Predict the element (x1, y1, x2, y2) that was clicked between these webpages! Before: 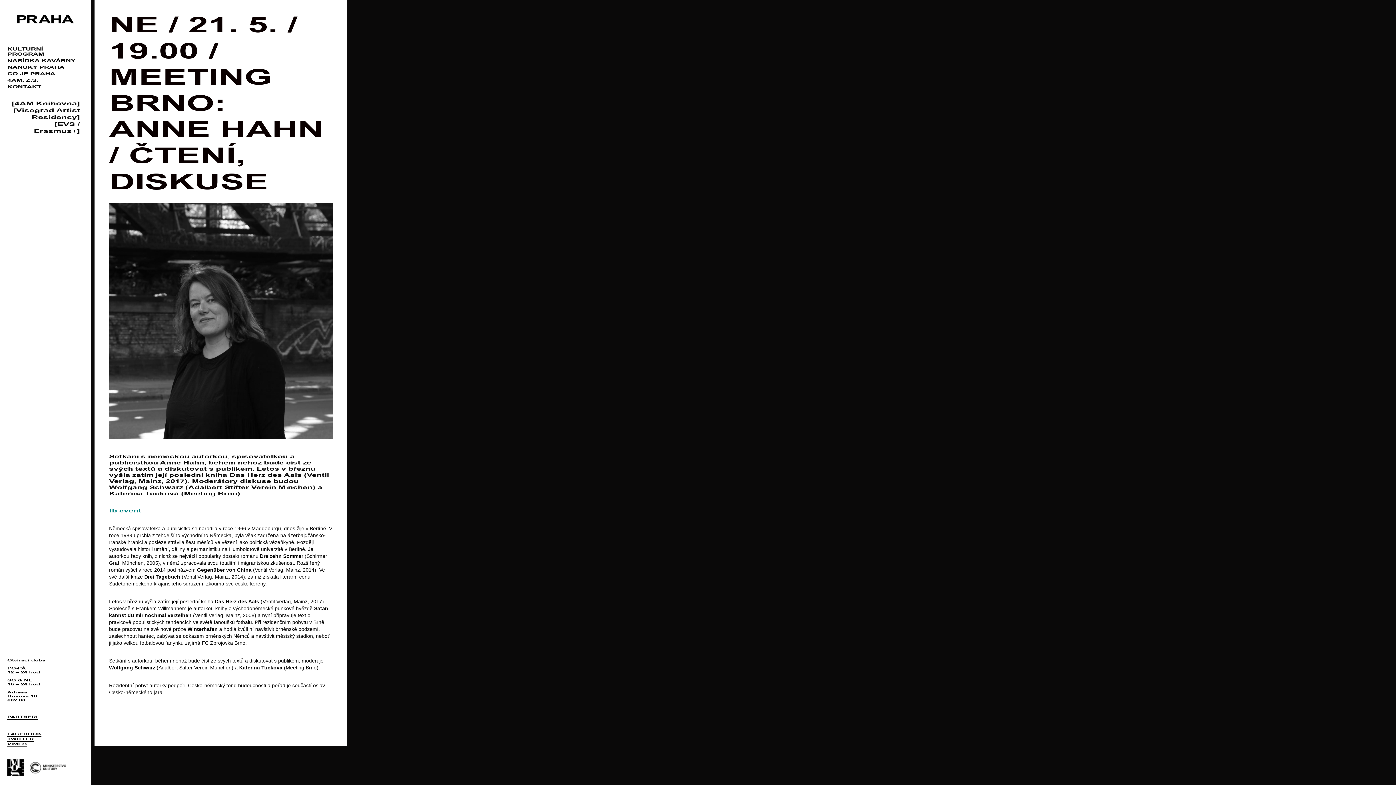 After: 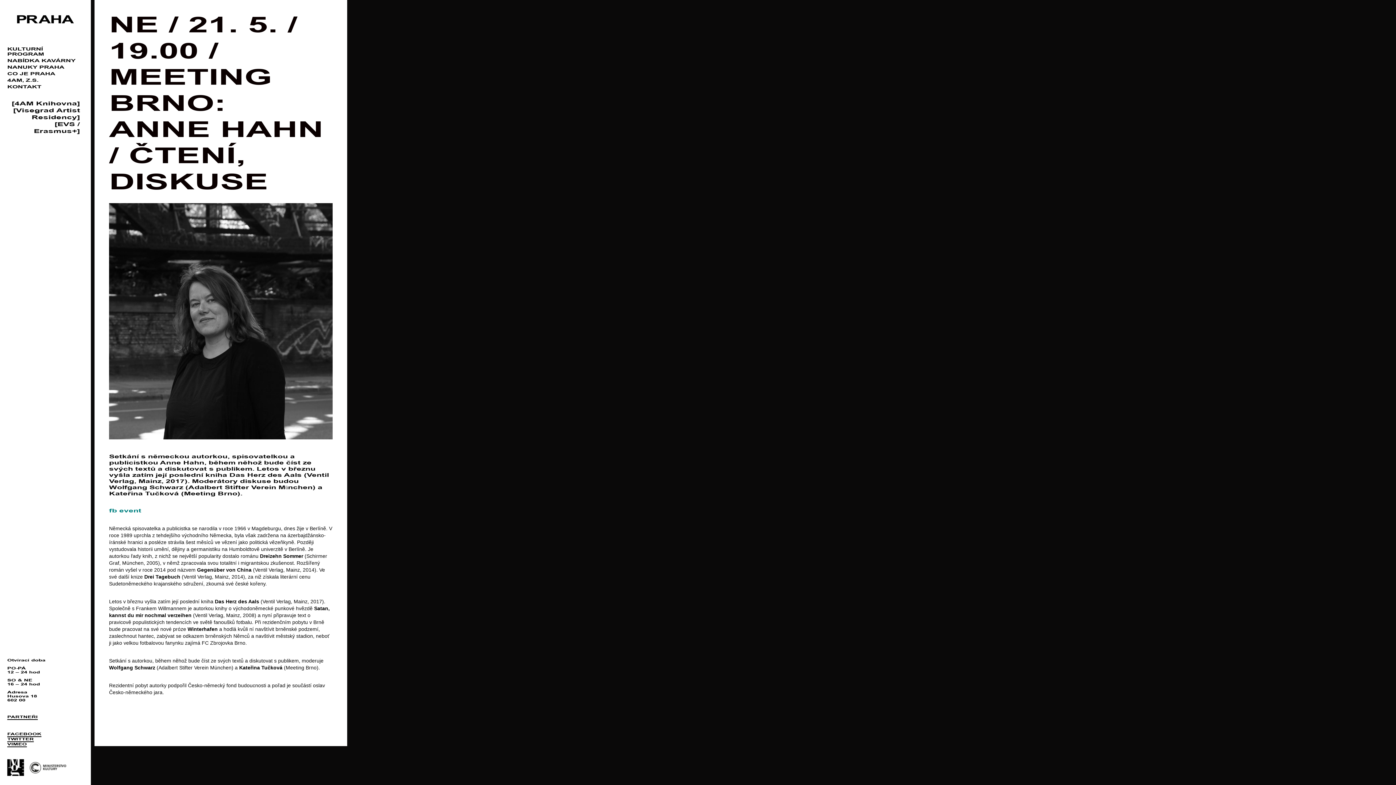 Action: bbox: (7, 733, 41, 737) label: FACEBOOK